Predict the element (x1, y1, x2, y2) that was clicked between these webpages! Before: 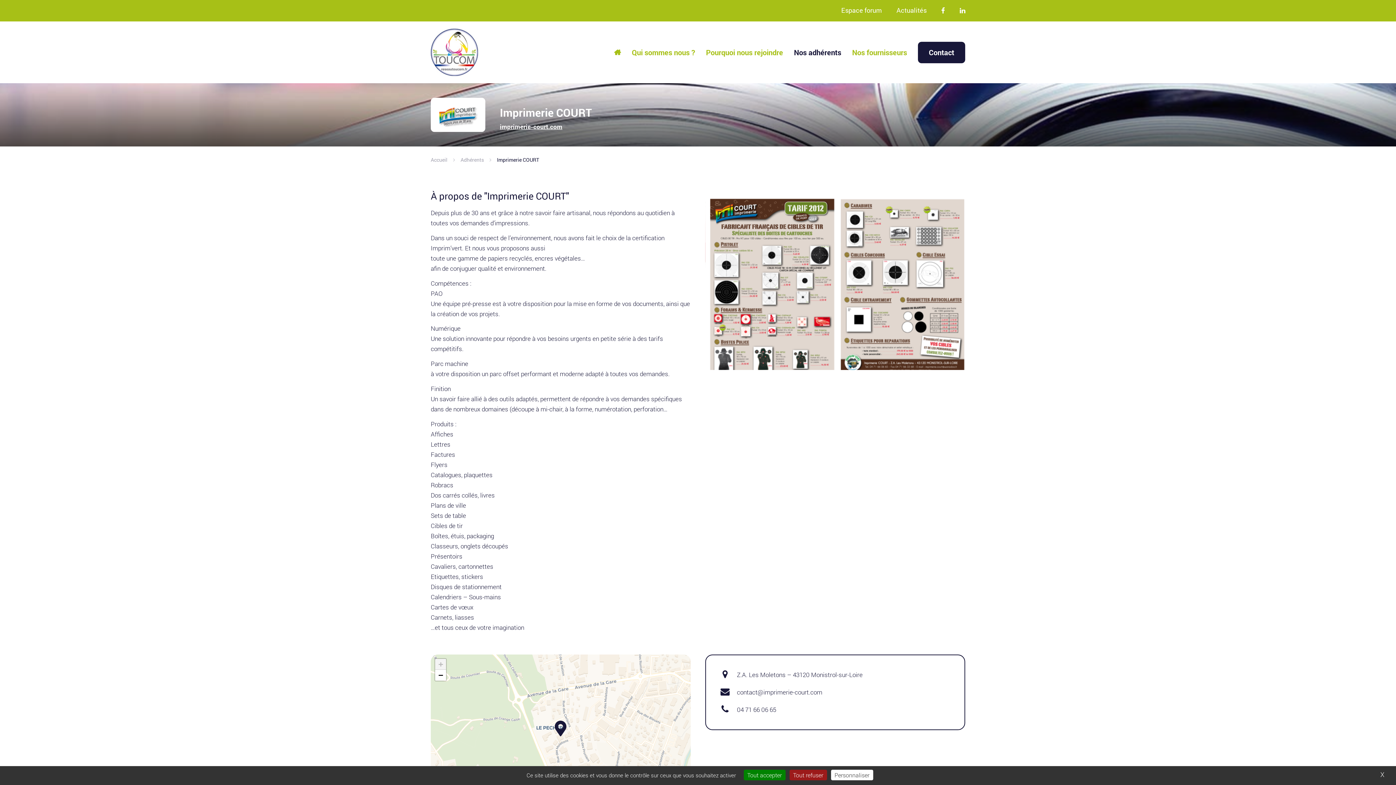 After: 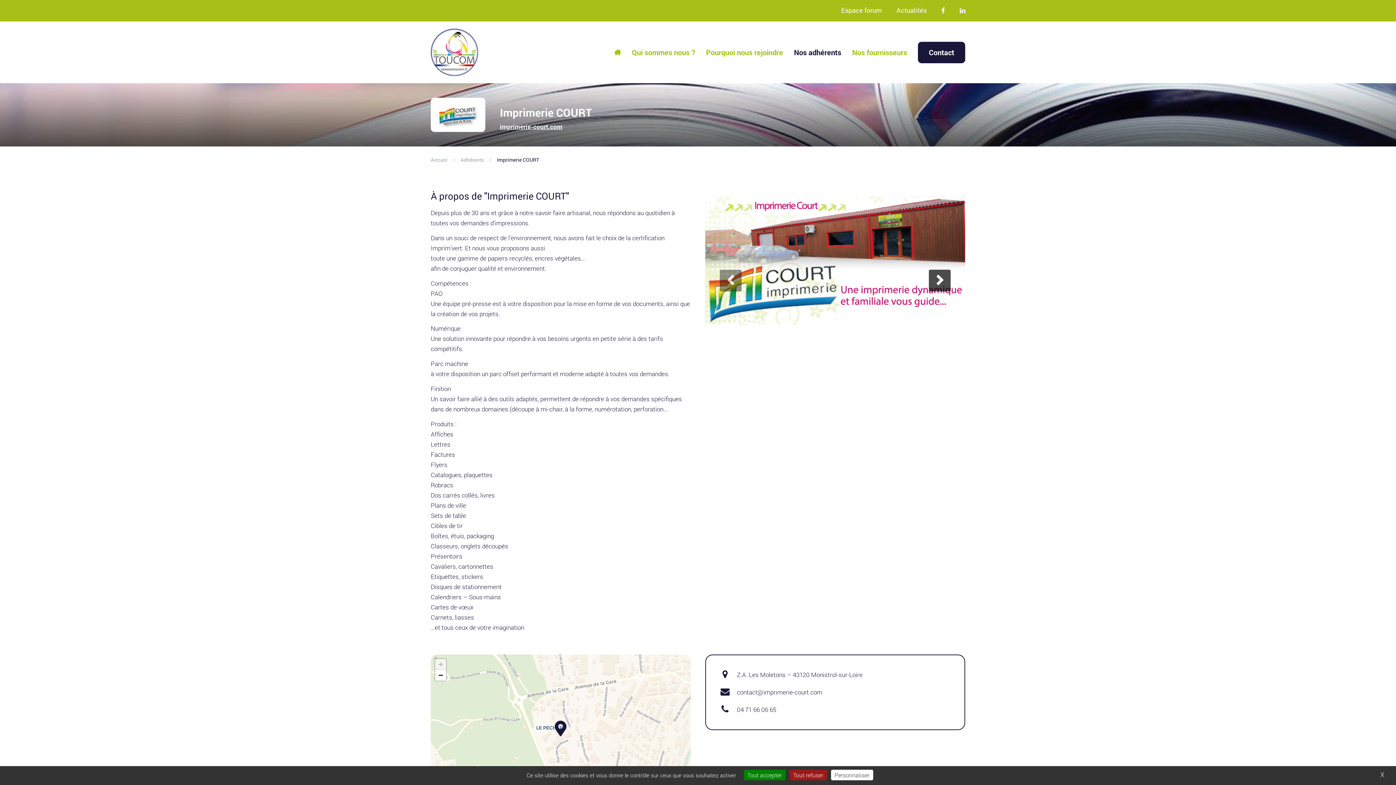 Action: bbox: (929, 269, 950, 291)